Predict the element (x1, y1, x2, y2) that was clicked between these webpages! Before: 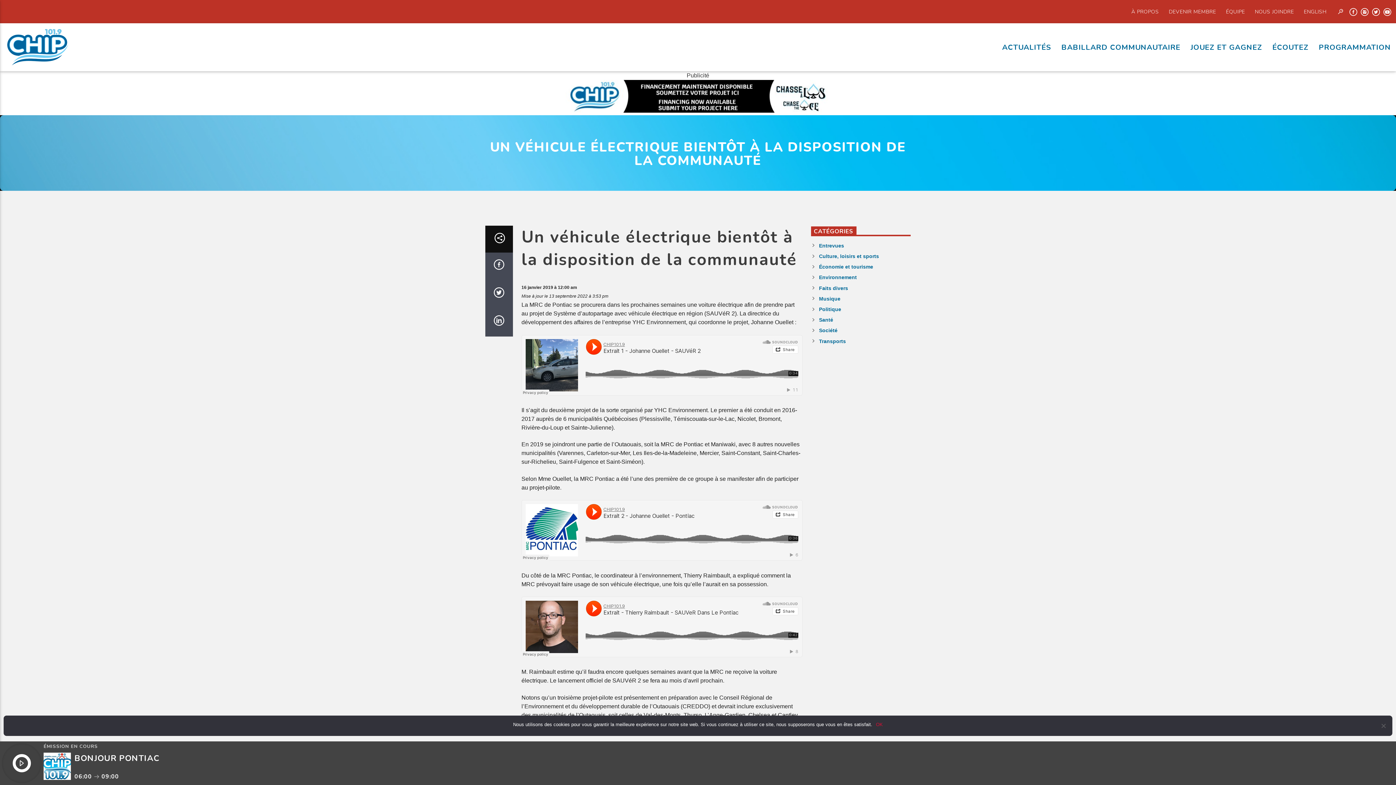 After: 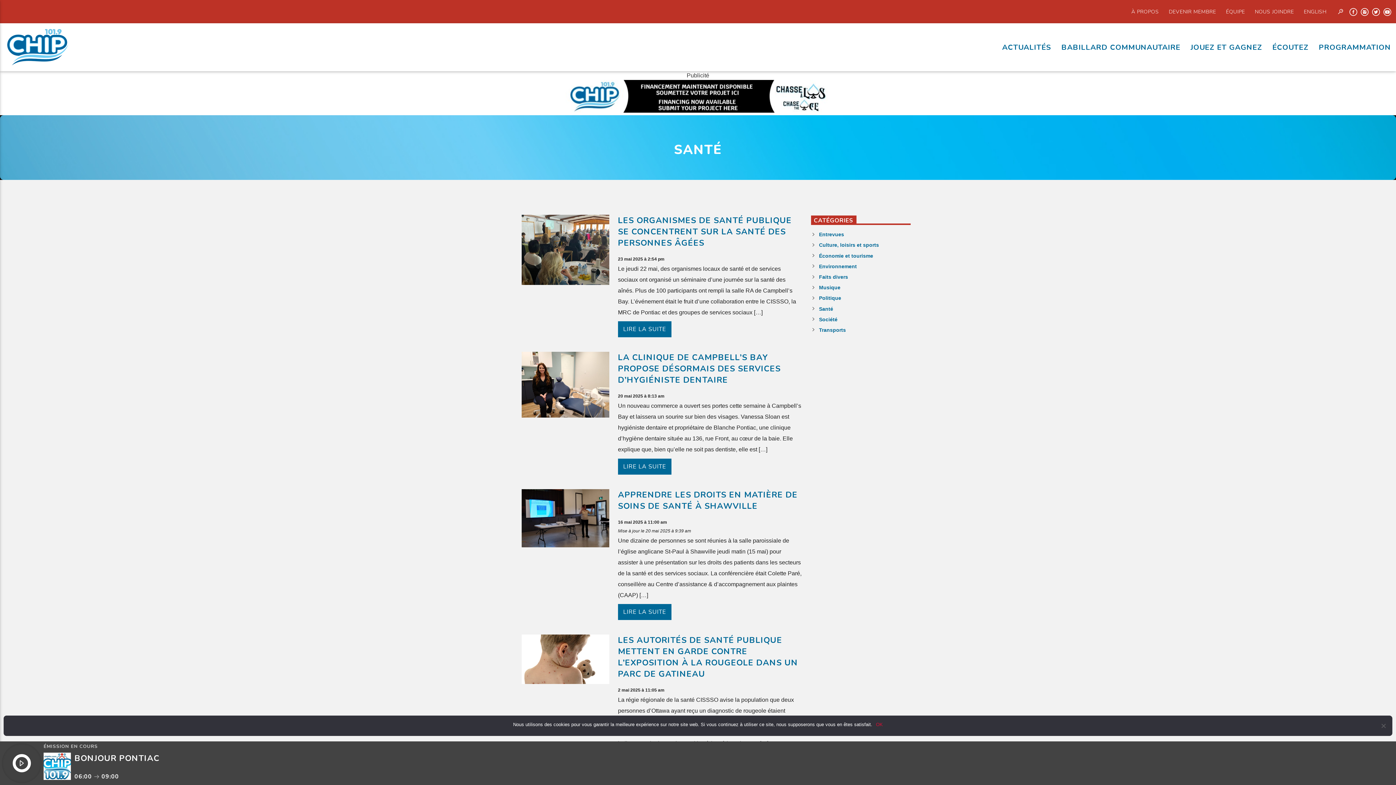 Action: label: Santé bbox: (819, 317, 833, 322)